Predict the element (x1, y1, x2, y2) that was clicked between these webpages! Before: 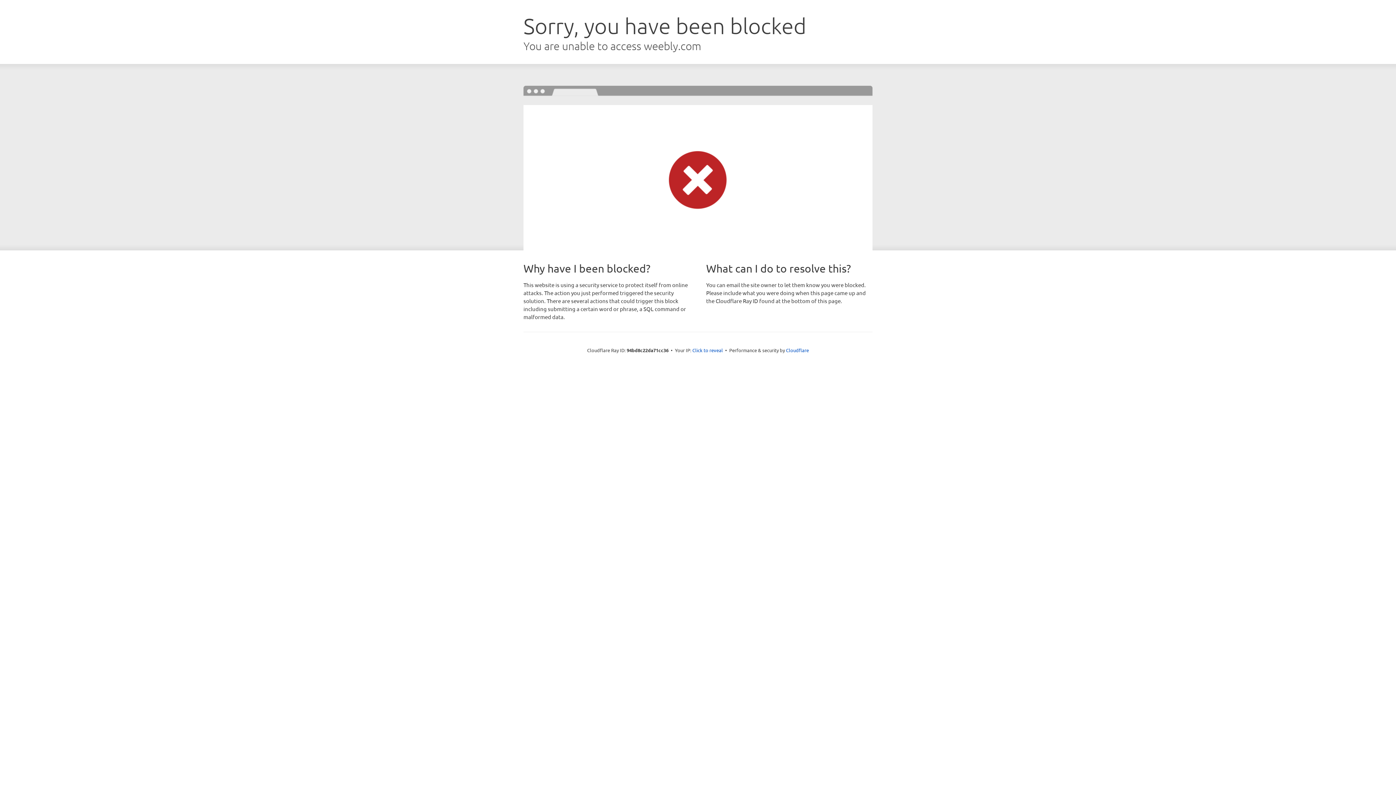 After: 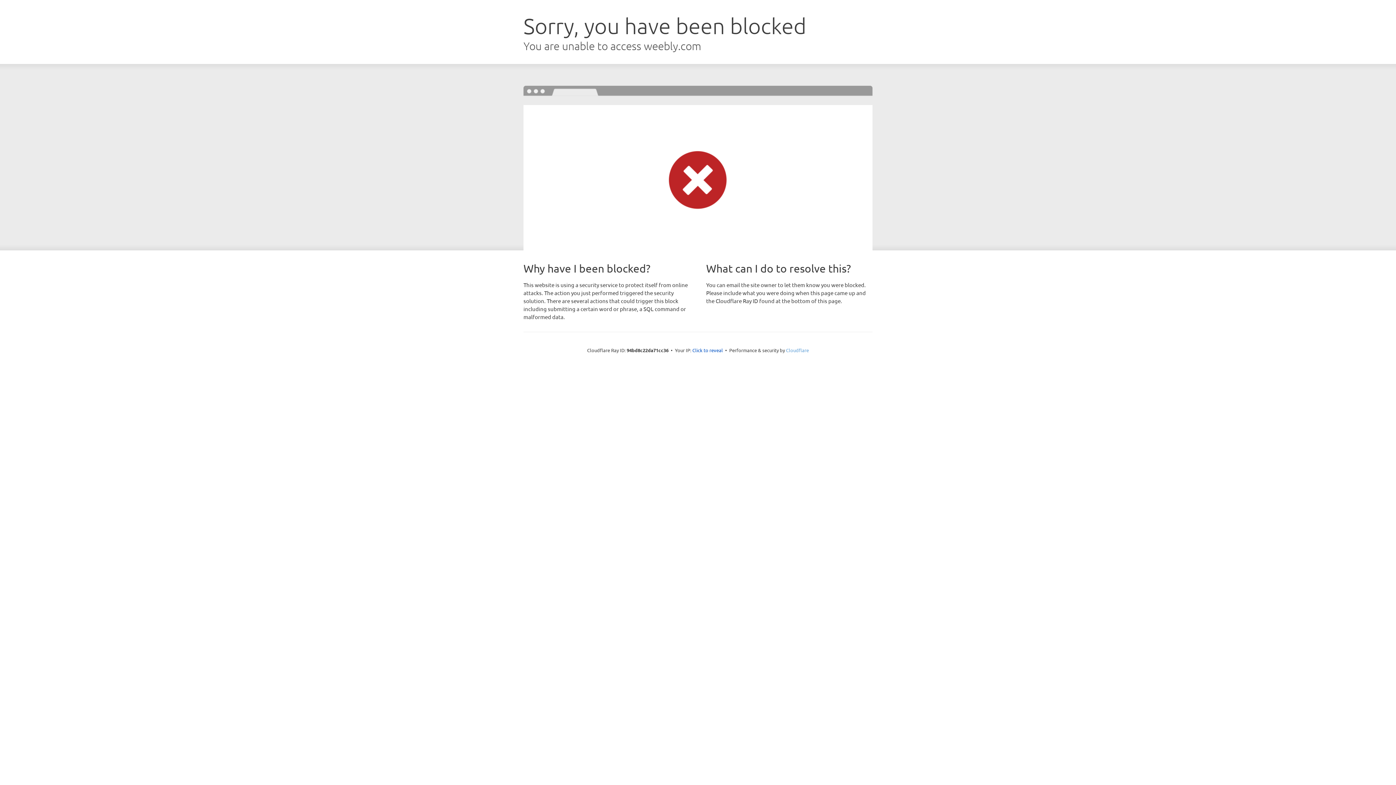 Action: label: Cloudflare bbox: (786, 347, 809, 353)